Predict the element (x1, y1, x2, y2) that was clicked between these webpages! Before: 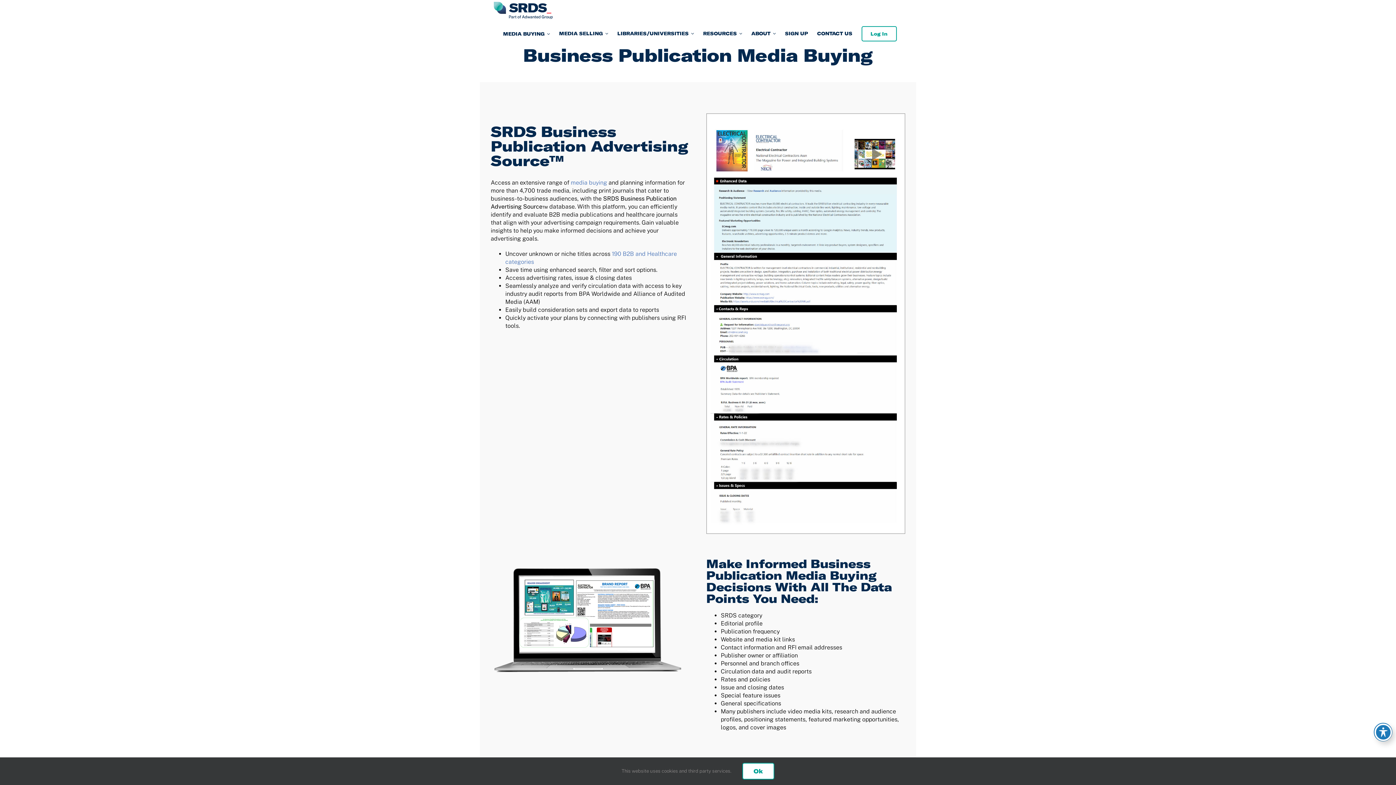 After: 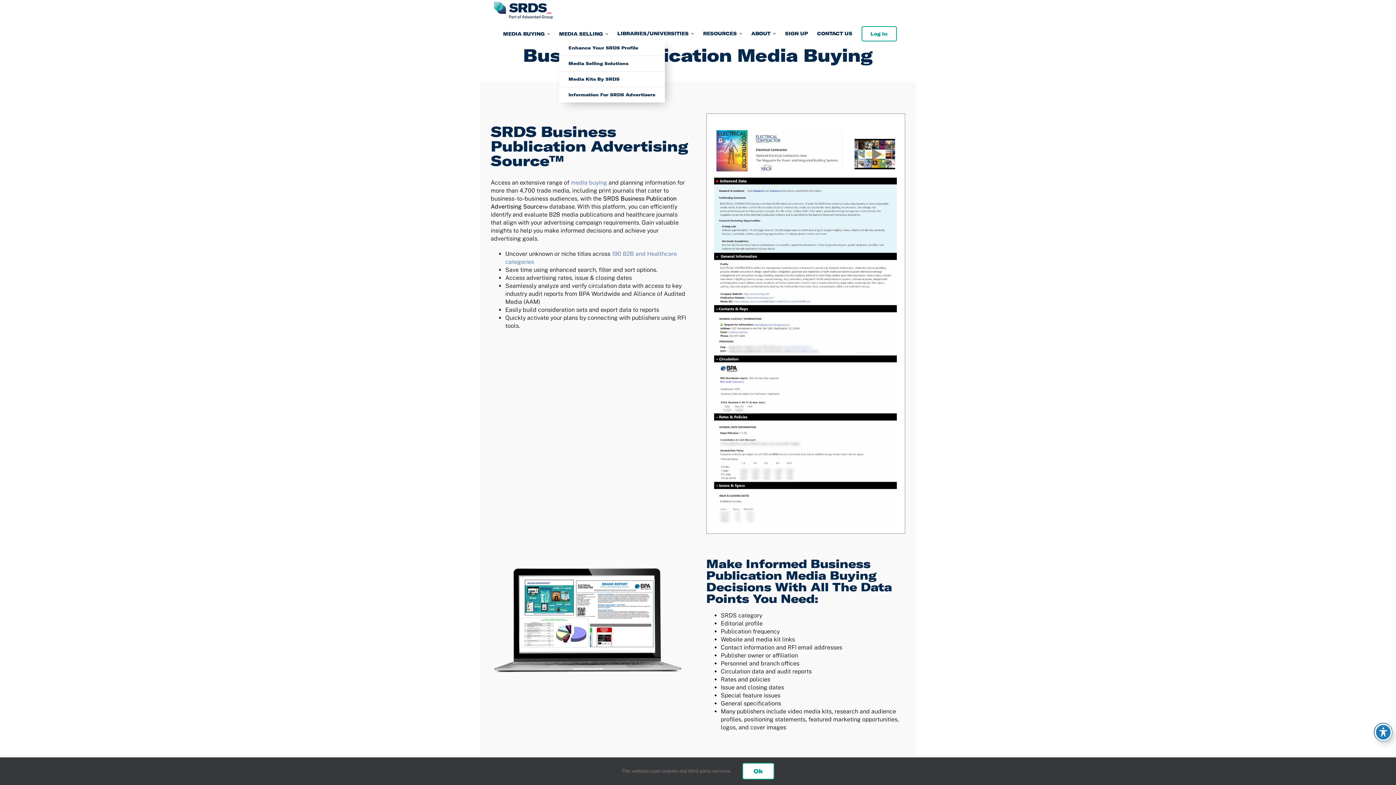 Action: bbox: (559, 30, 608, 37) label: MEDIA SELLING